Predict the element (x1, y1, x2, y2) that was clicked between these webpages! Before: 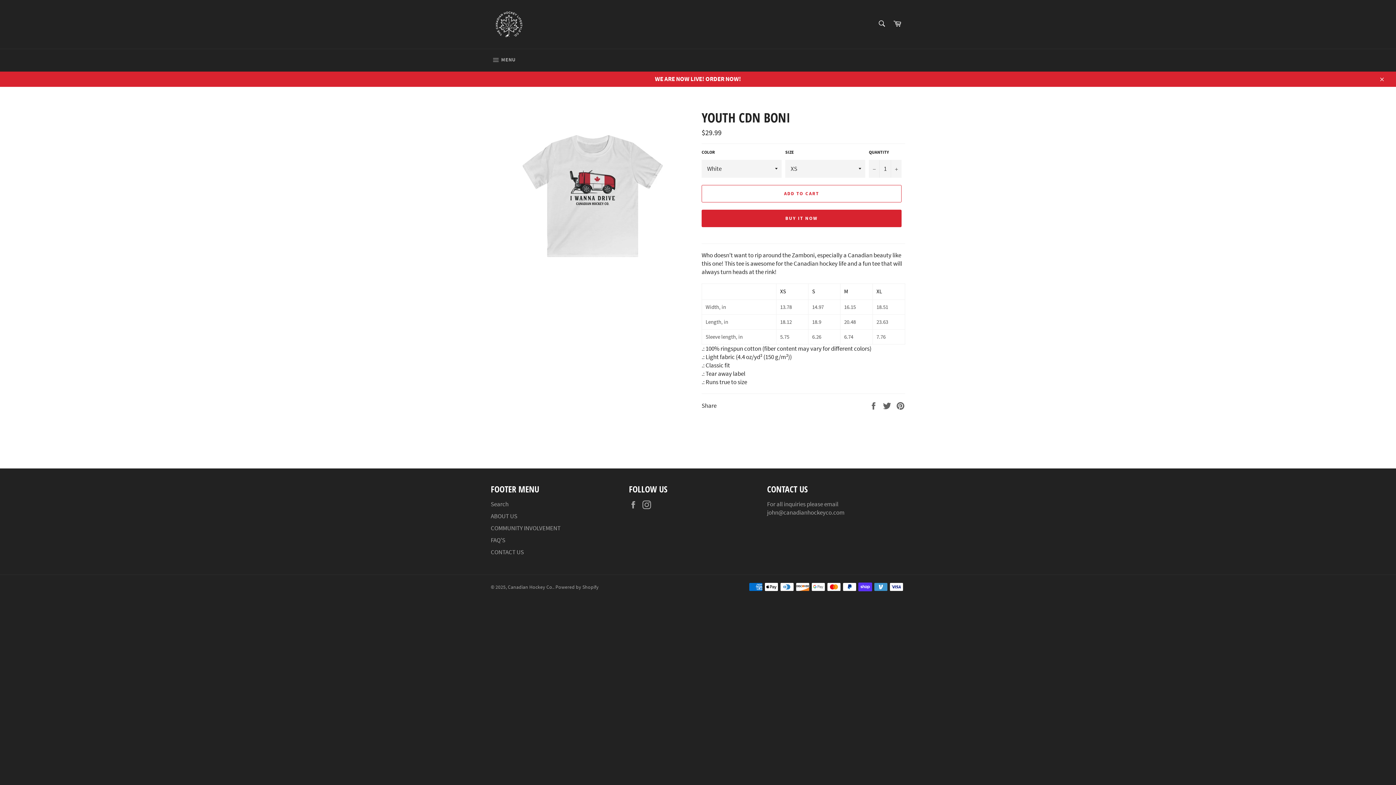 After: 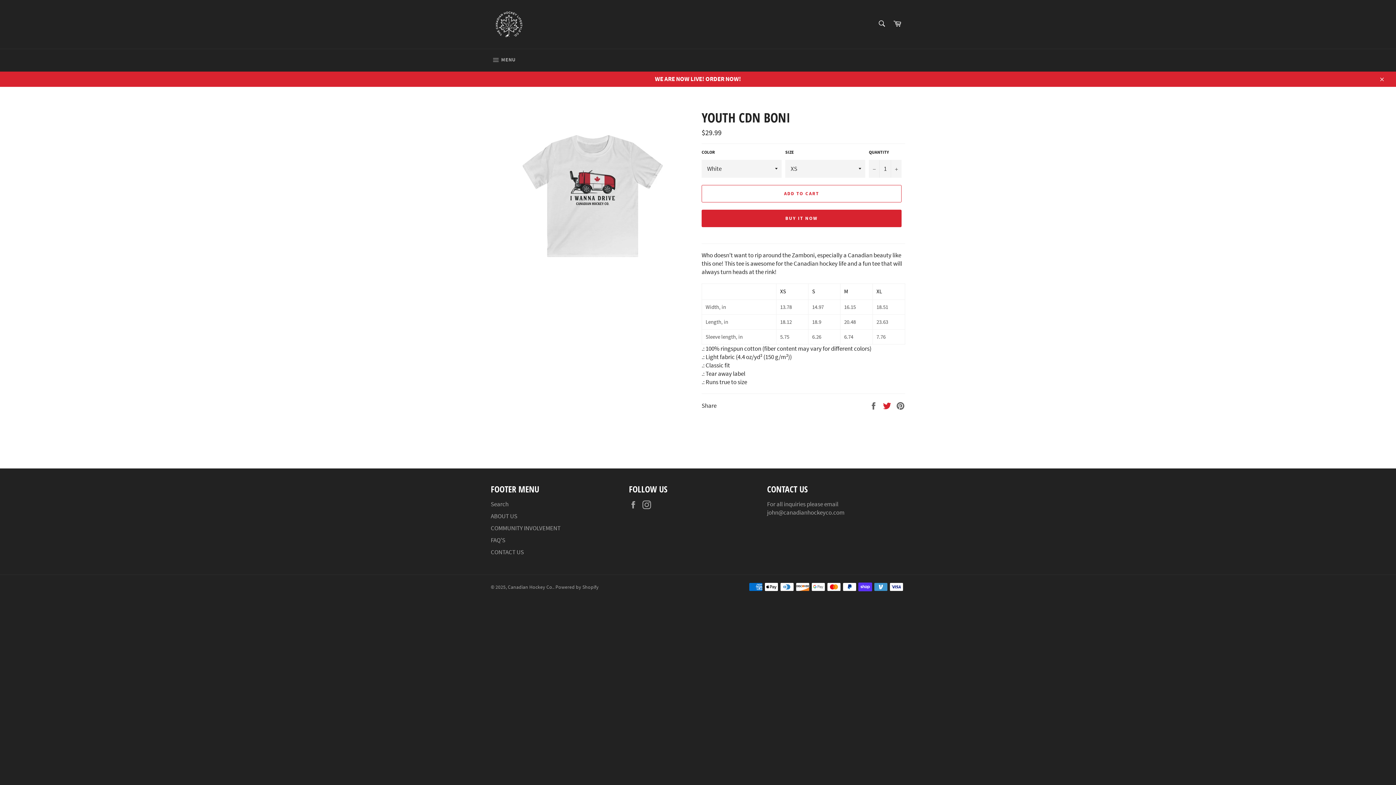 Action: label:  
Tweet on Twitter bbox: (882, 401, 892, 409)